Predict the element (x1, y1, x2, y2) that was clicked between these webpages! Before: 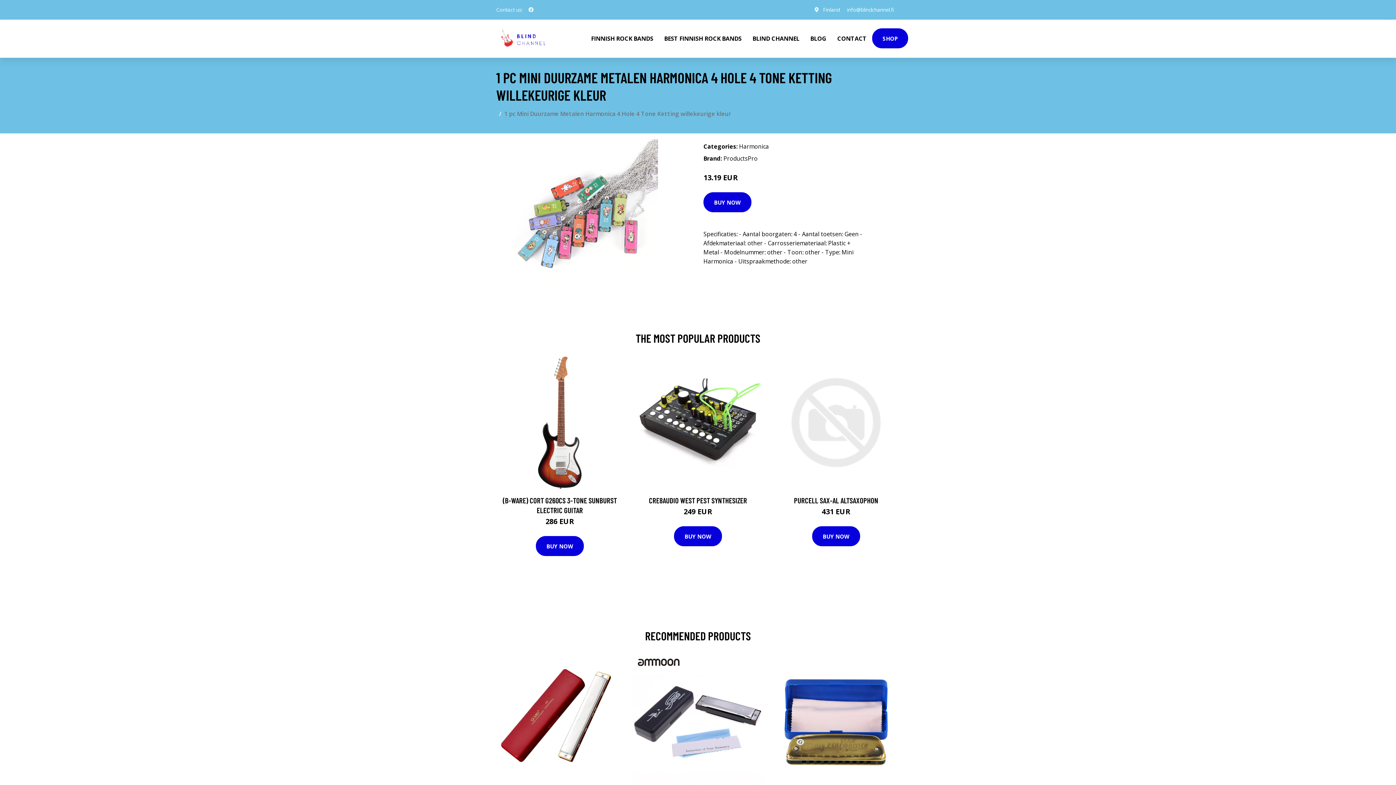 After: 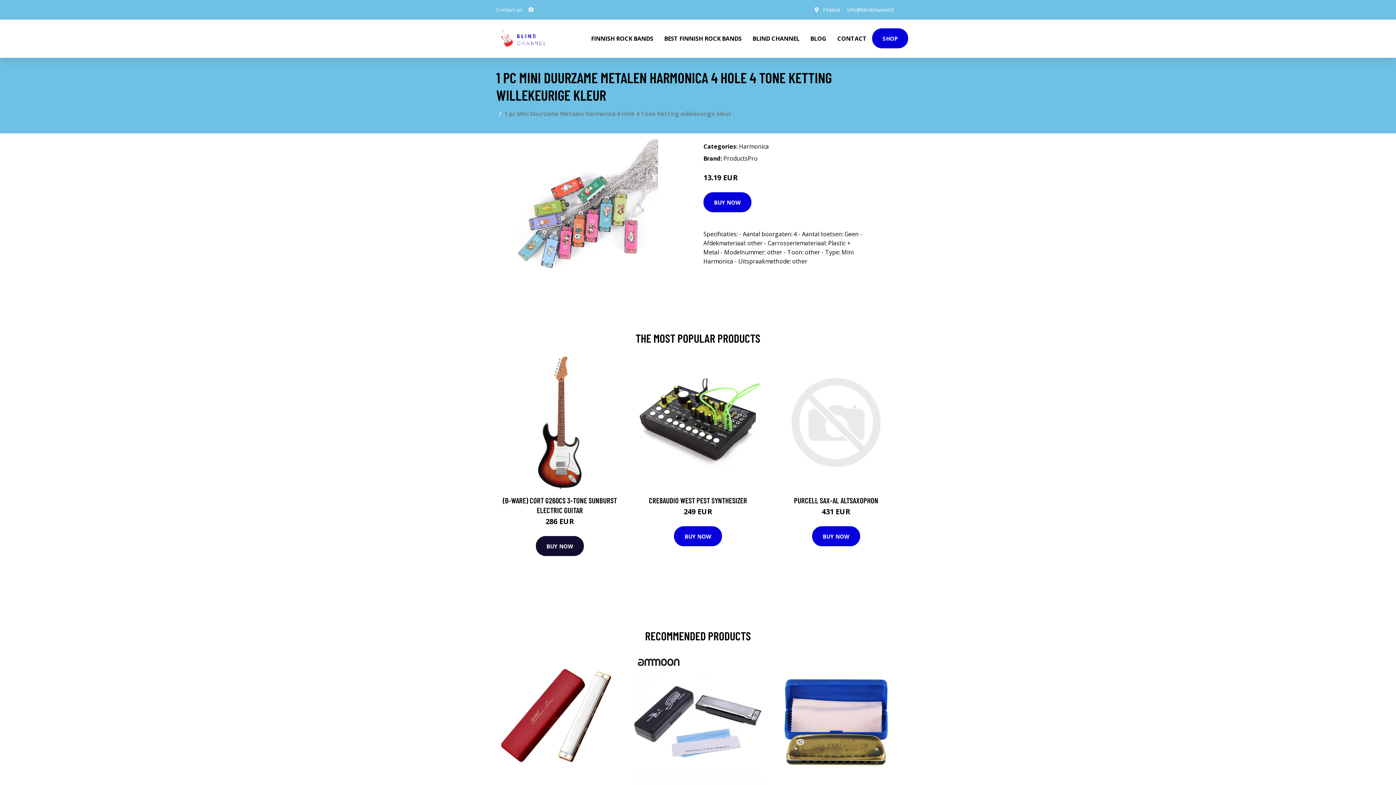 Action: bbox: (536, 536, 584, 556) label: BUY NOW